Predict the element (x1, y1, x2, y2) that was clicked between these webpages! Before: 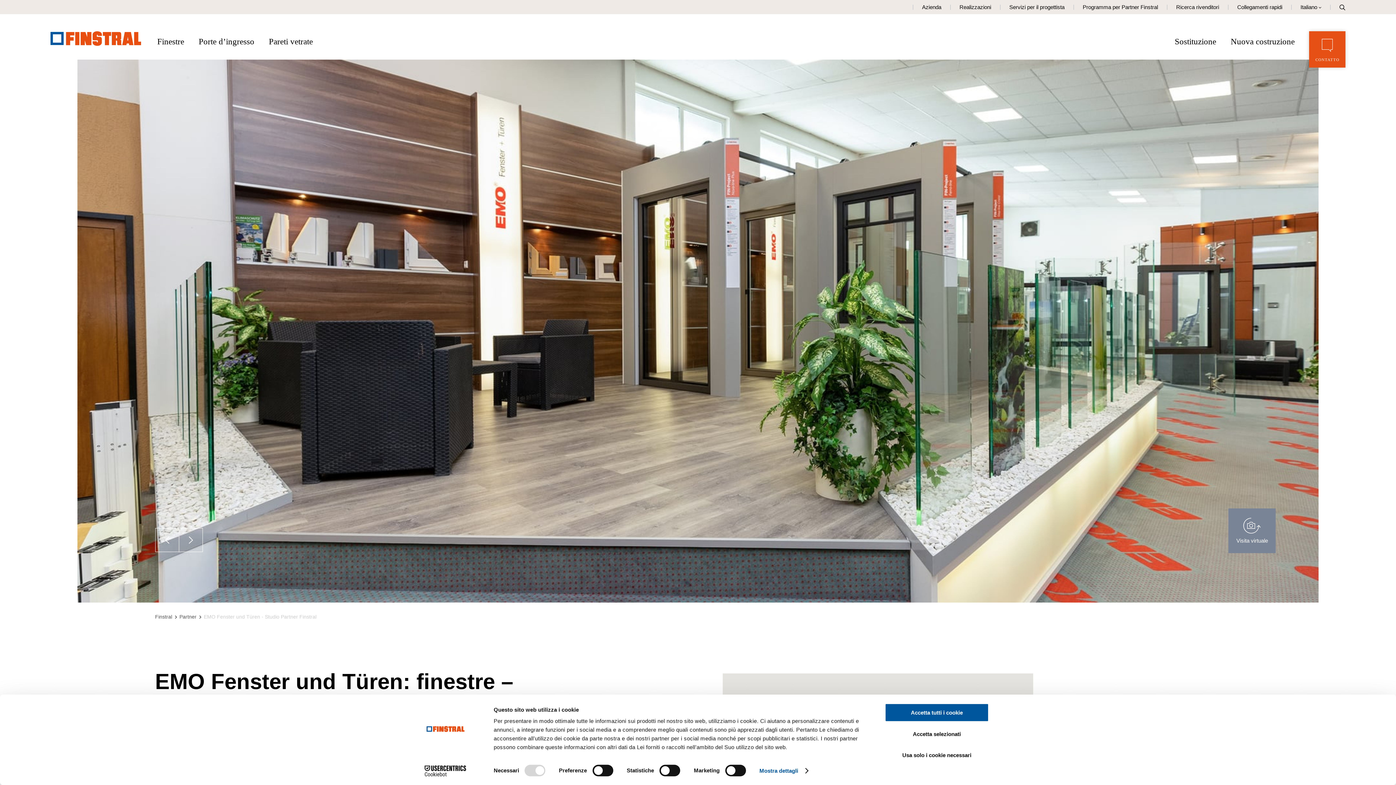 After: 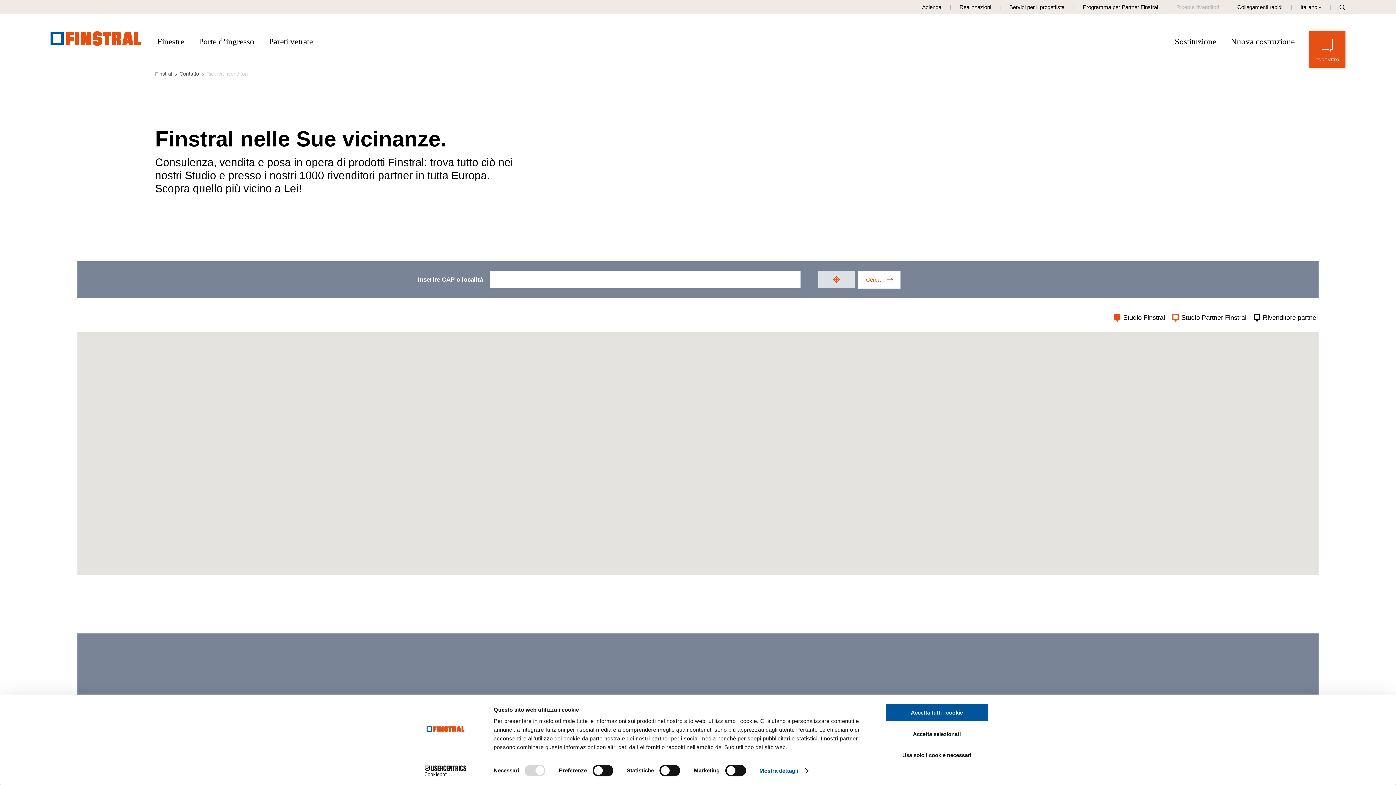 Action: label: Ricerca rivenditori bbox: (1176, 4, 1219, 10)